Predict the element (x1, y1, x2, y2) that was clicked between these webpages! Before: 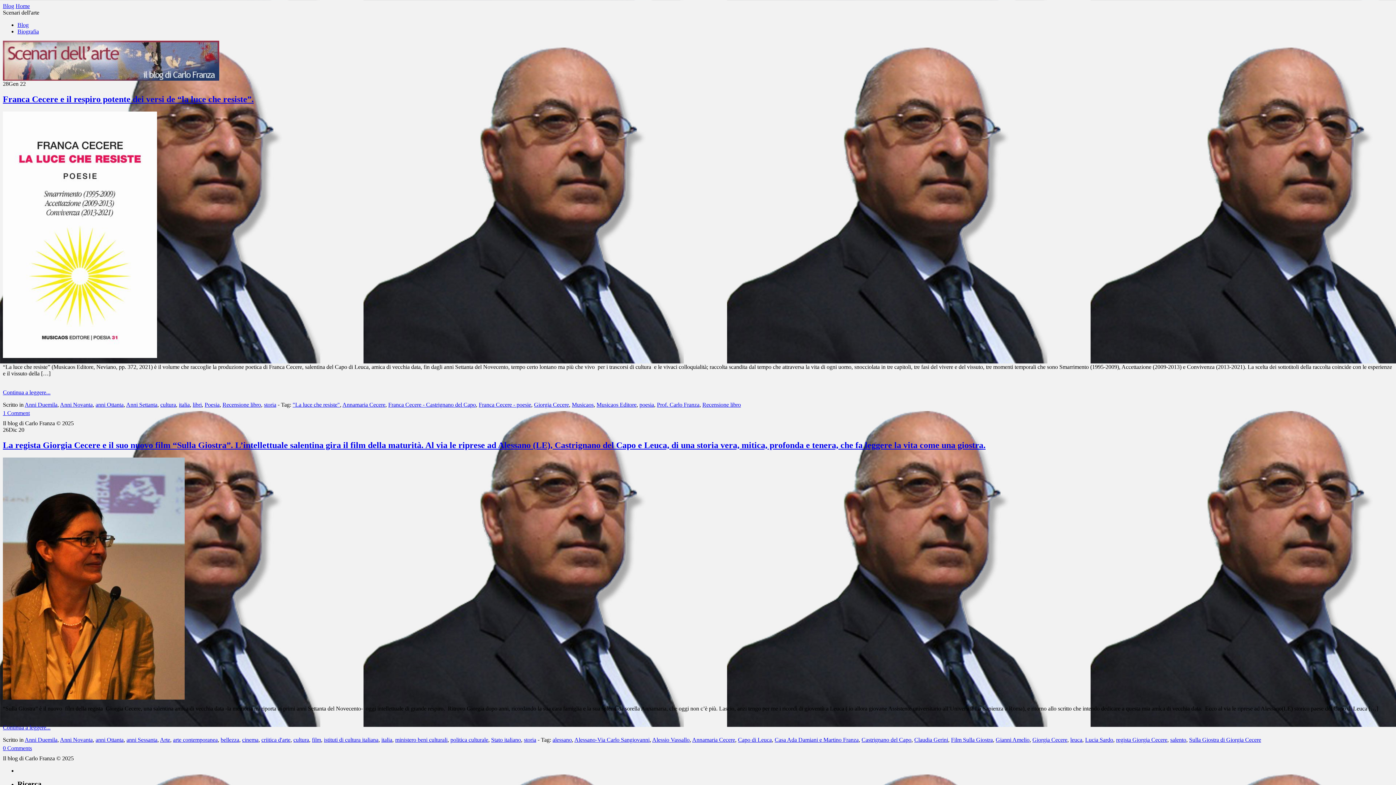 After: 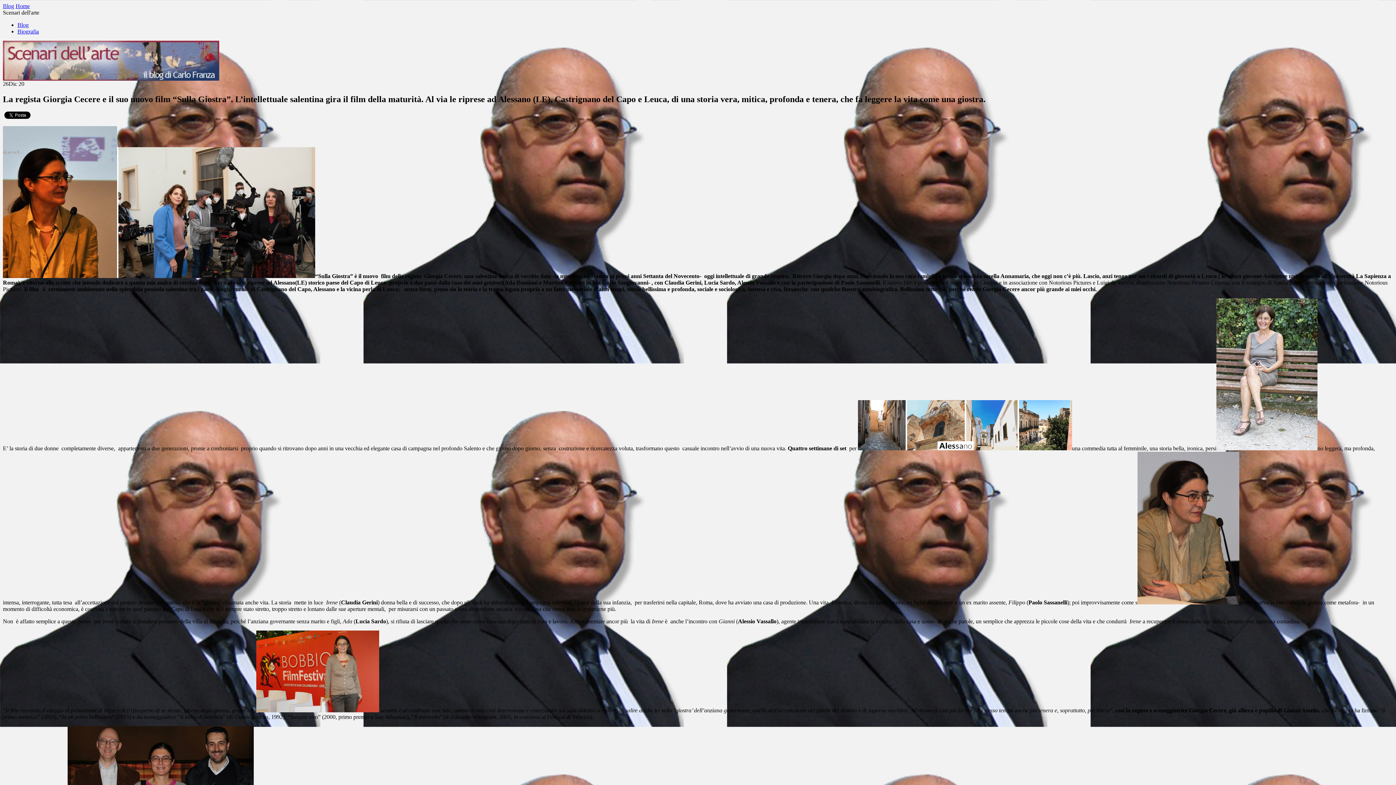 Action: bbox: (2, 440, 985, 450) label: La regista Giorgia Cecere e il suo nuovo film “Sulla Giostra”. L’intellettuale salentina gira il film della maturità. Al via le riprese ad Alessano (LE), Castrignano del Capo e Leuca, di una storia vera, mitica, profonda e tenera, che fa leggere la vita come una giostra.